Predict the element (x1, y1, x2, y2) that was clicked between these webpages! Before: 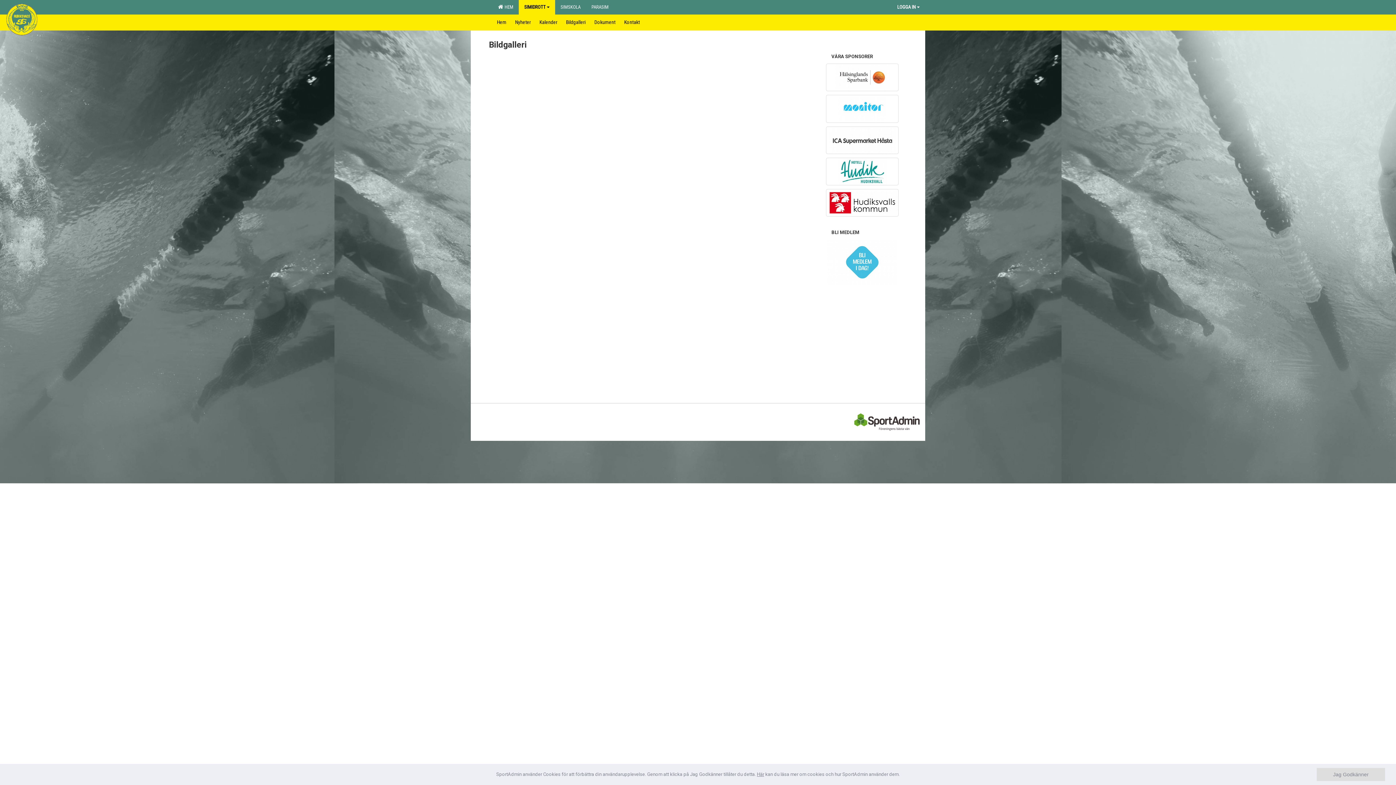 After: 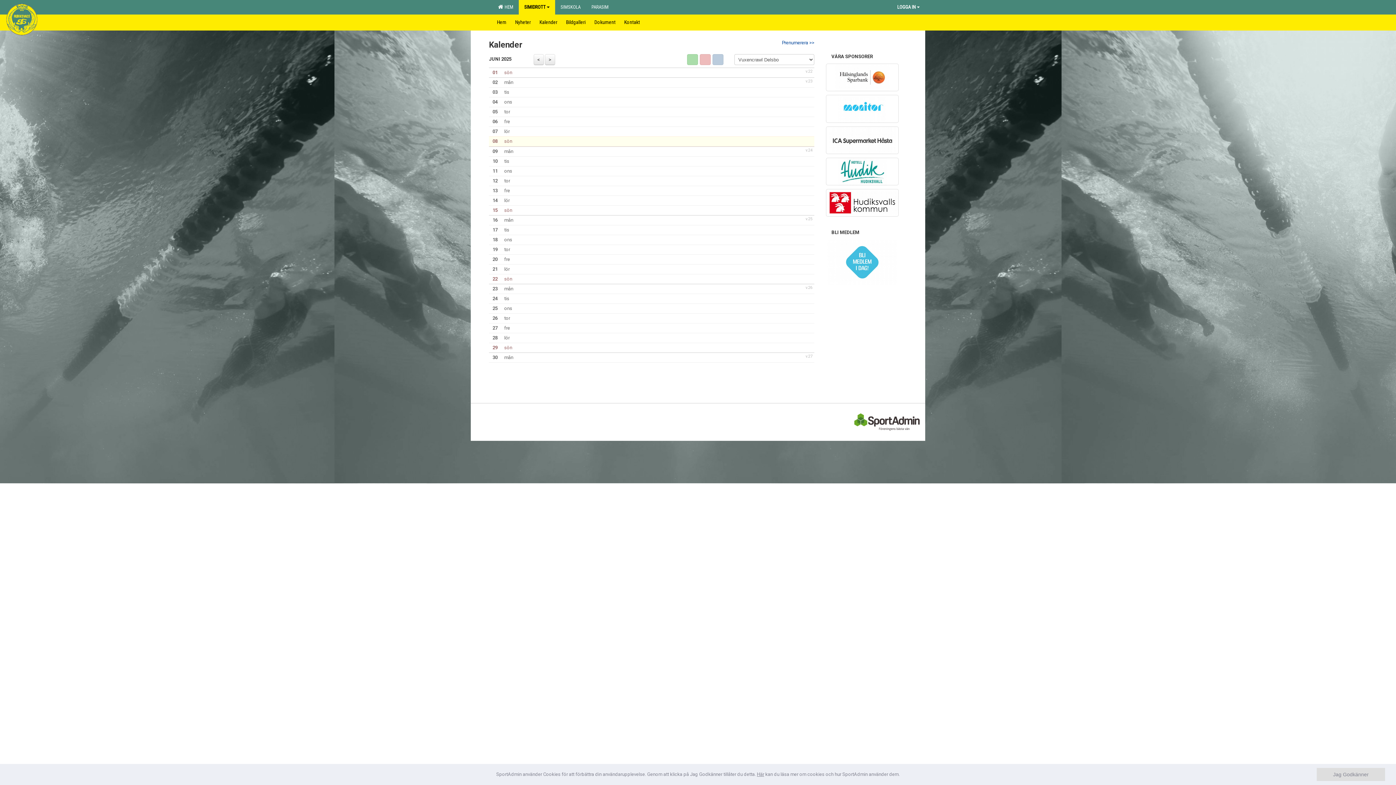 Action: label: Kalender bbox: (535, 14, 561, 29)